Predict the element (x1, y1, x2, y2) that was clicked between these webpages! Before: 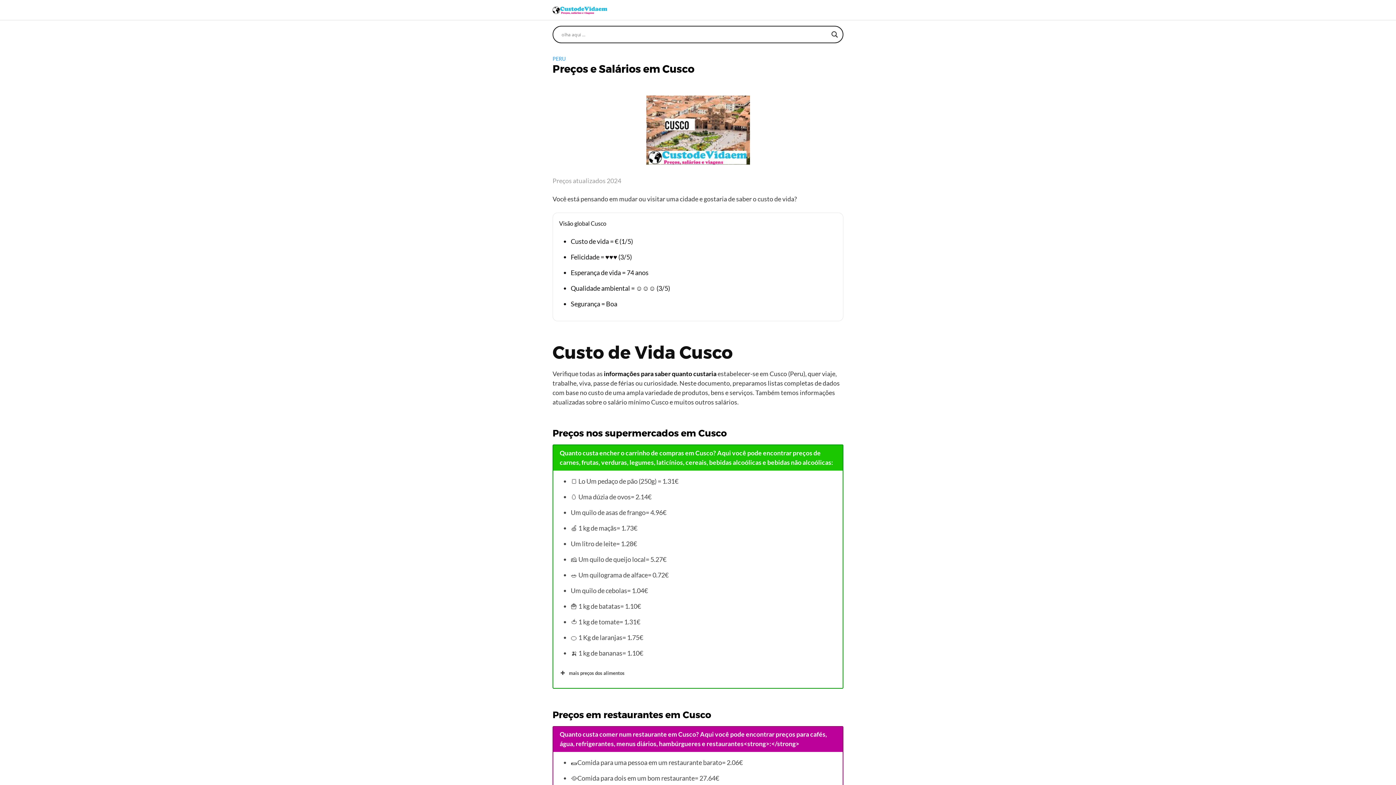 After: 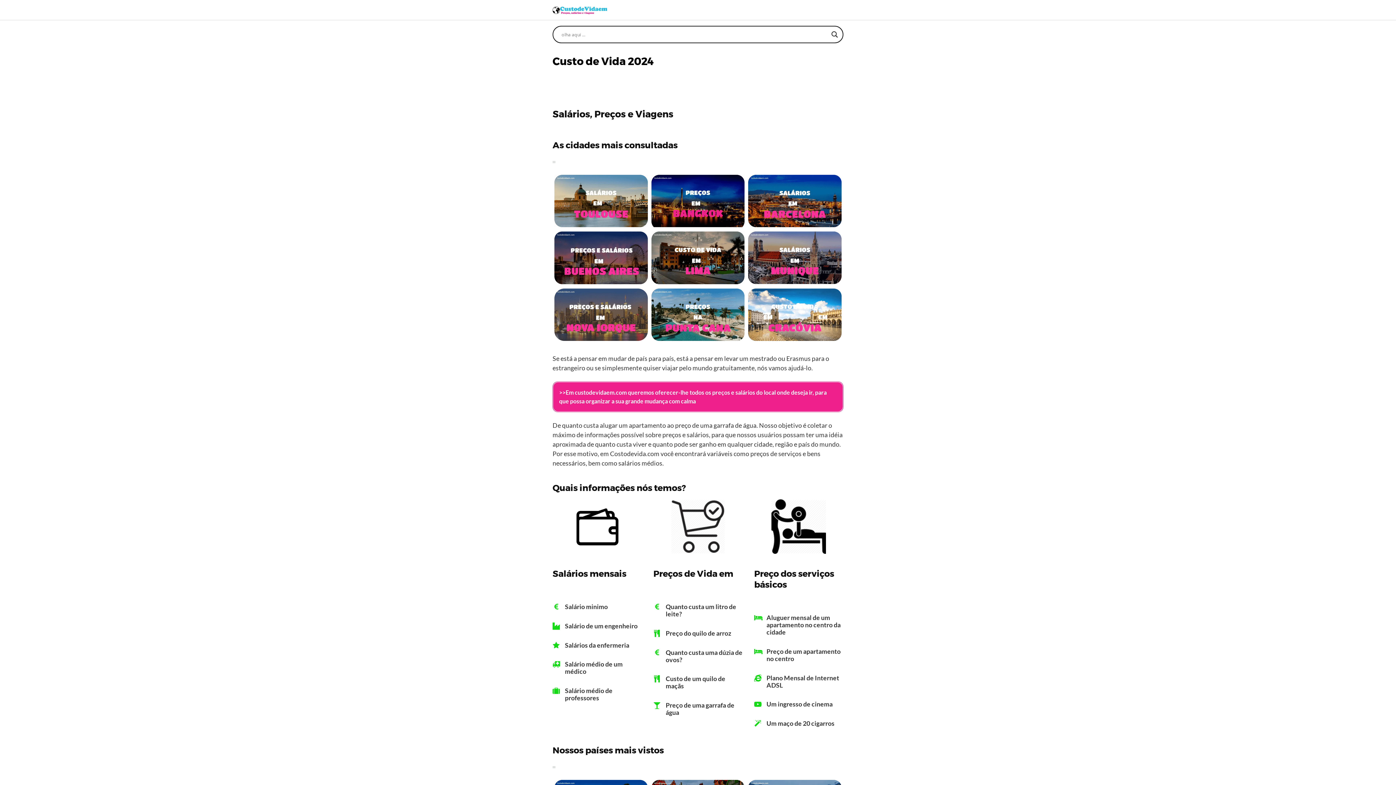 Action: bbox: (552, 5, 607, 14)